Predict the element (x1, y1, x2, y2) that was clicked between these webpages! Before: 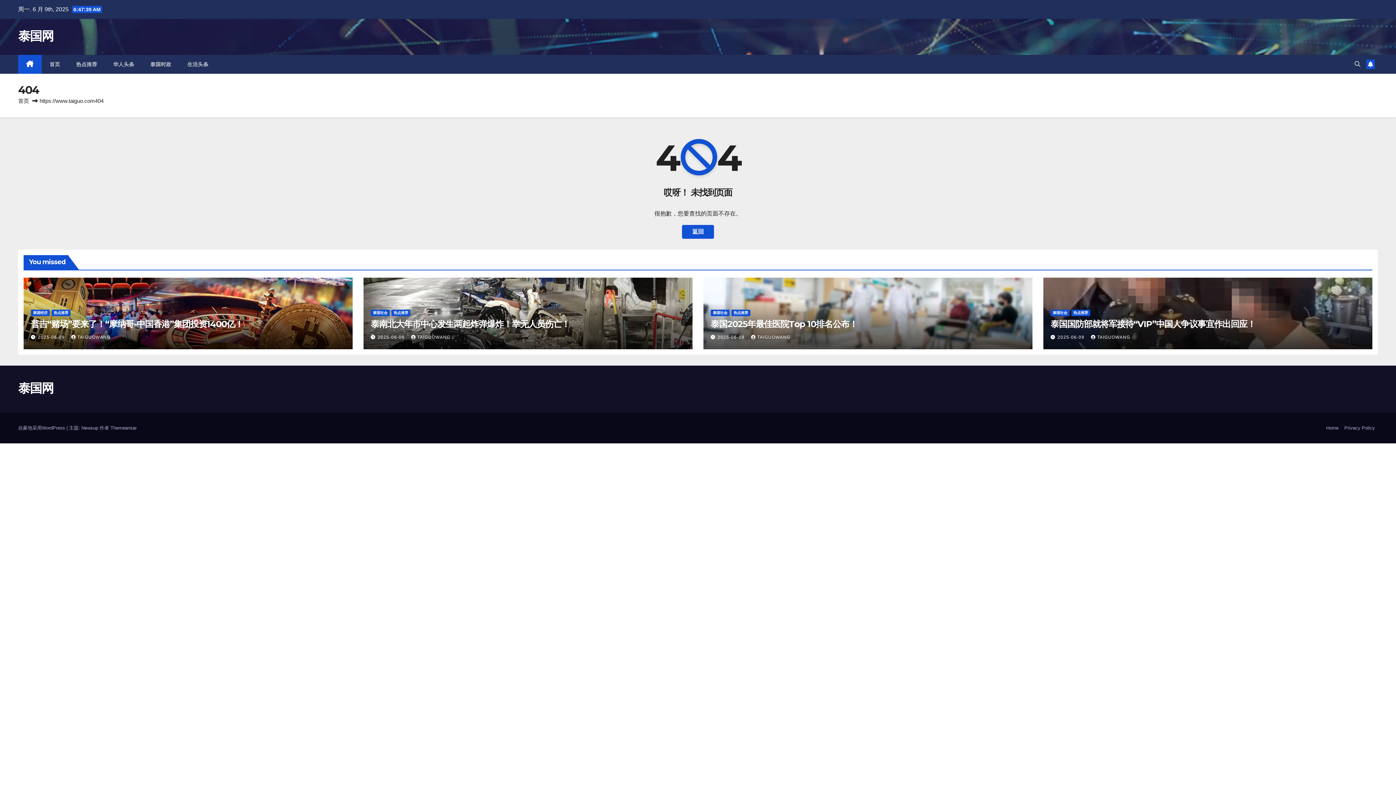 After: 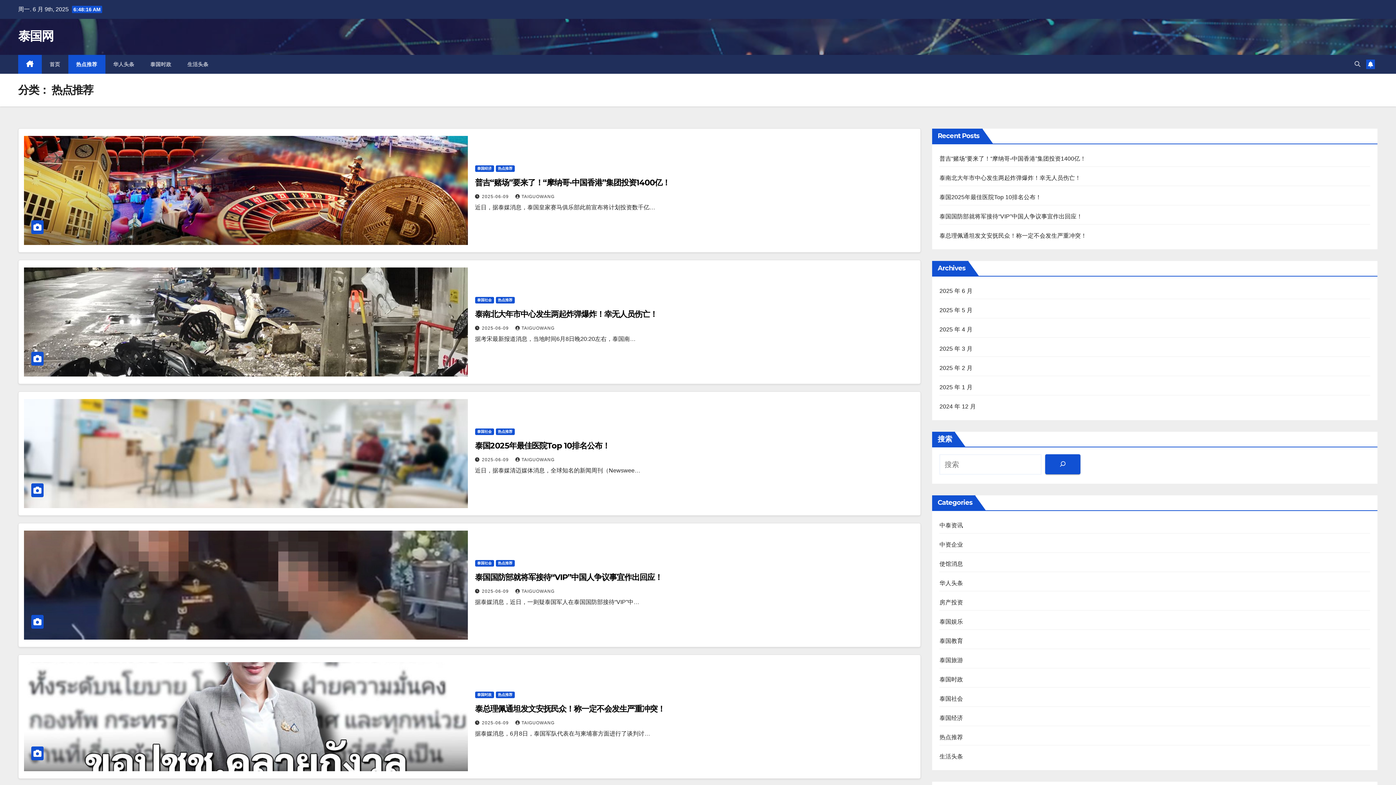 Action: label: 热点推荐 bbox: (51, 309, 70, 316)